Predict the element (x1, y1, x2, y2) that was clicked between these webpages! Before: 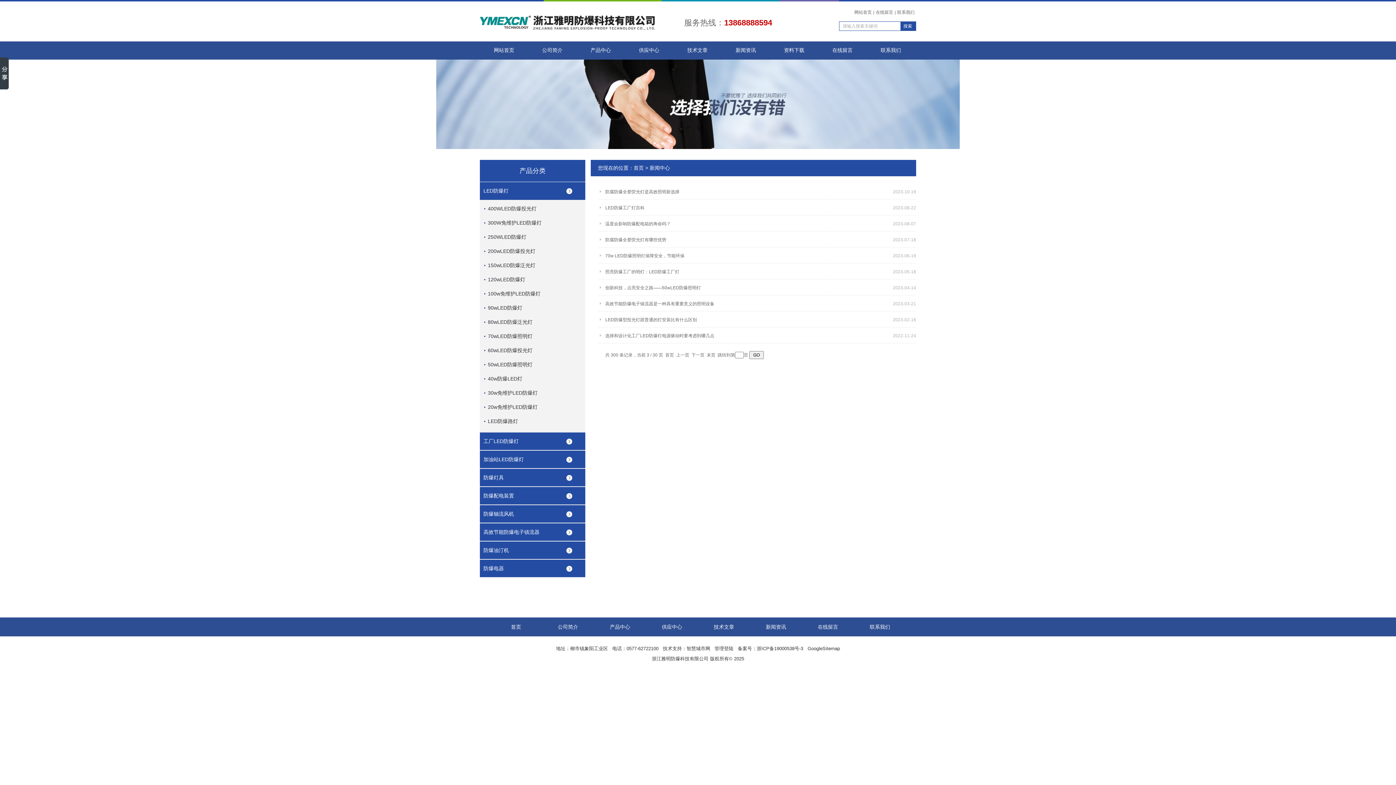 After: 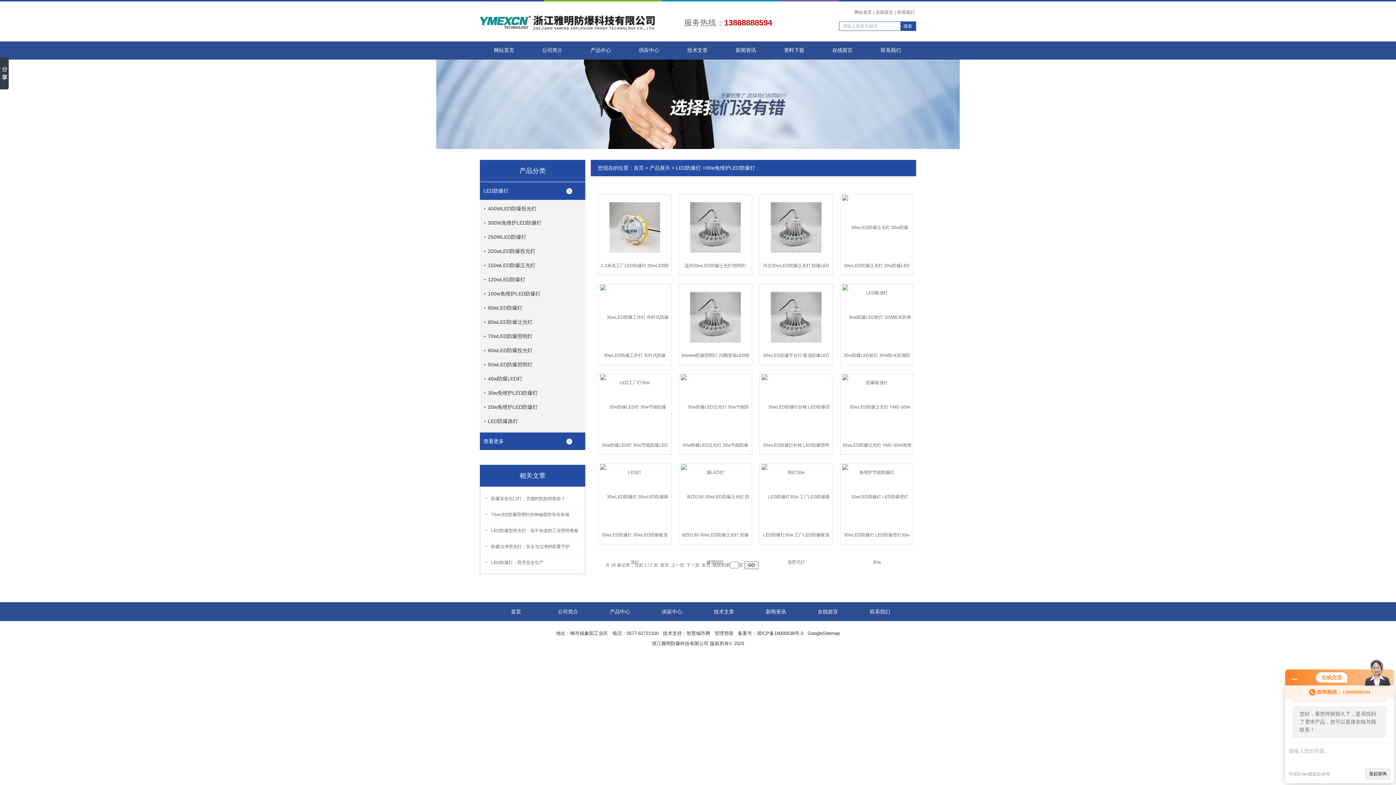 Action: bbox: (484, 384, 589, 401) label: 30w免维护LED防爆灯